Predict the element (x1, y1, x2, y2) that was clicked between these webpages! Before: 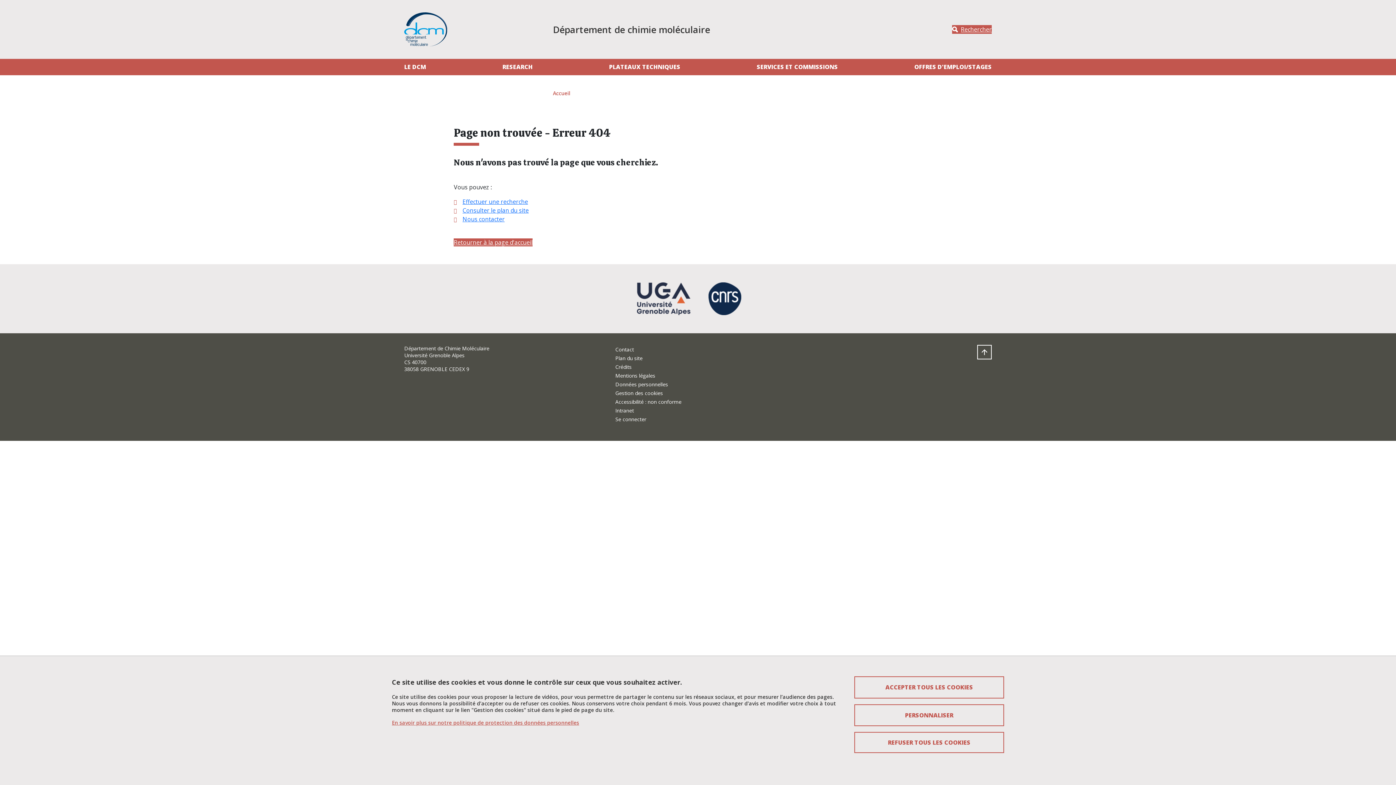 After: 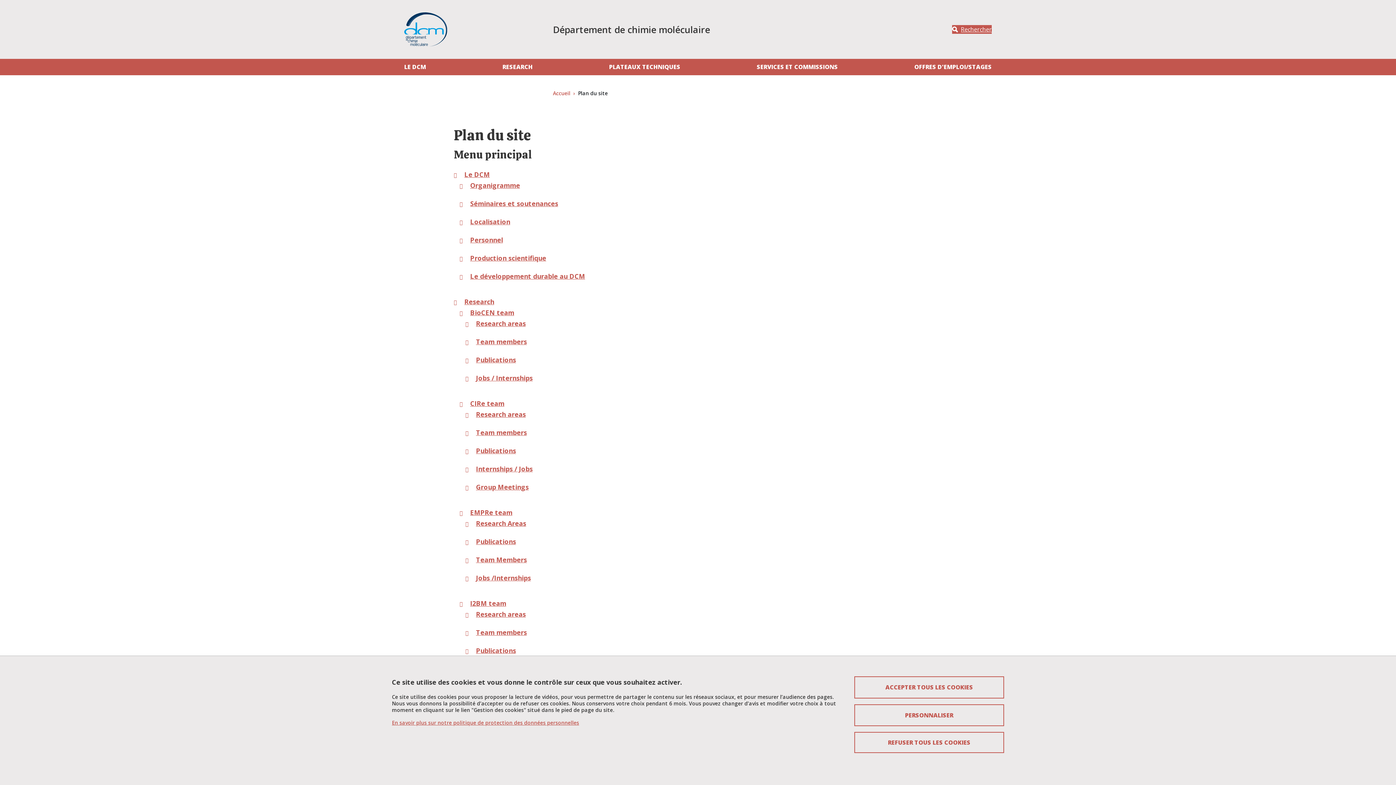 Action: bbox: (615, 355, 642, 361) label: Plan du site